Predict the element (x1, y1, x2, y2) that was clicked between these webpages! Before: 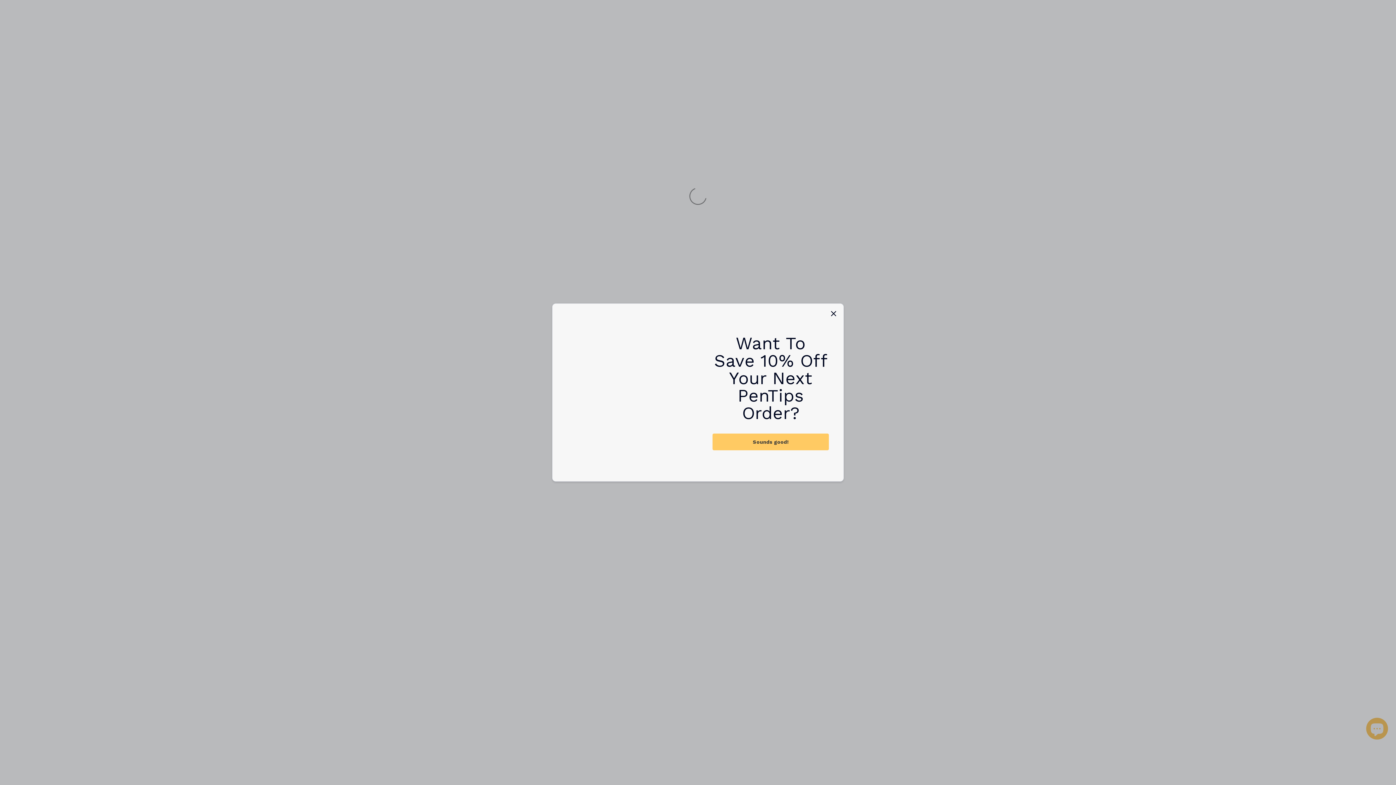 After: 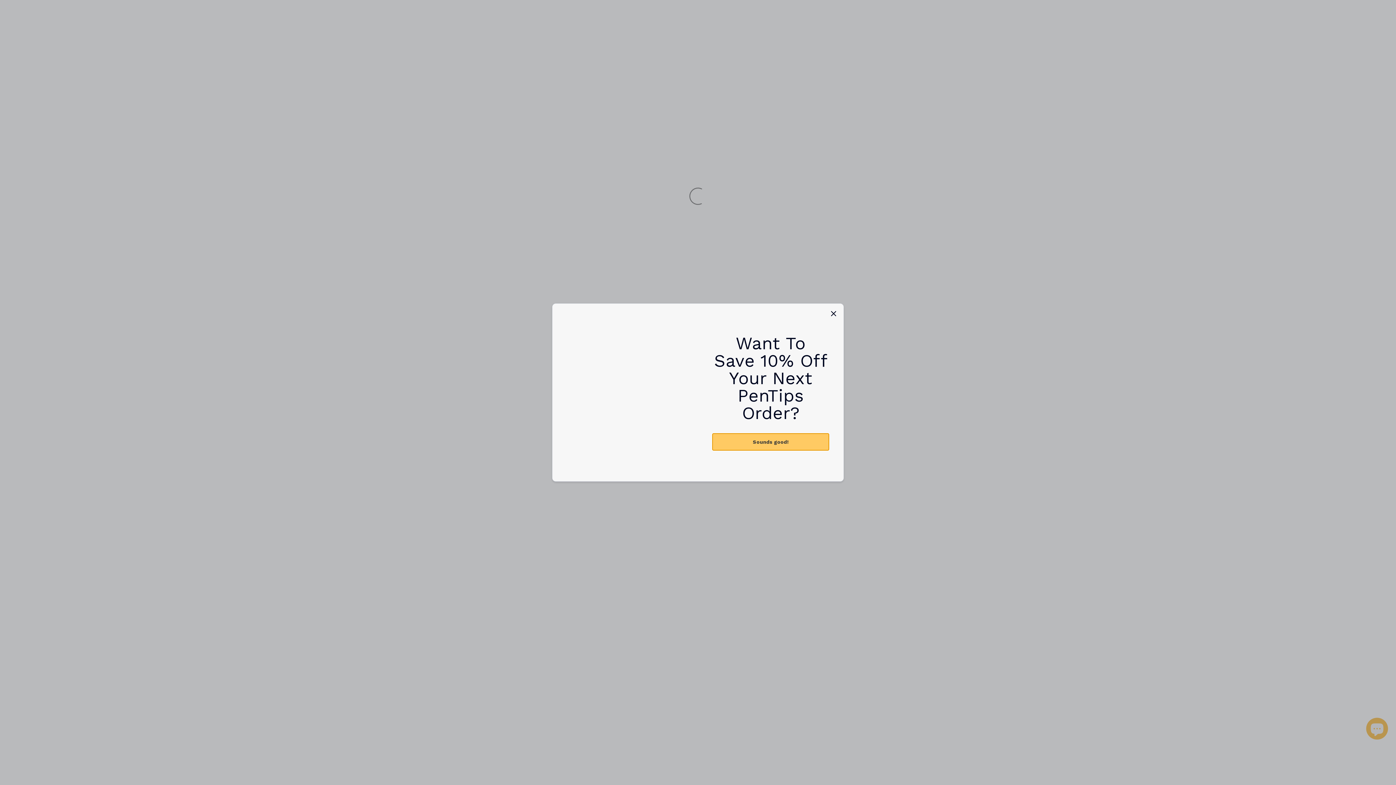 Action: label: Sounds good! bbox: (712, 452, 829, 468)